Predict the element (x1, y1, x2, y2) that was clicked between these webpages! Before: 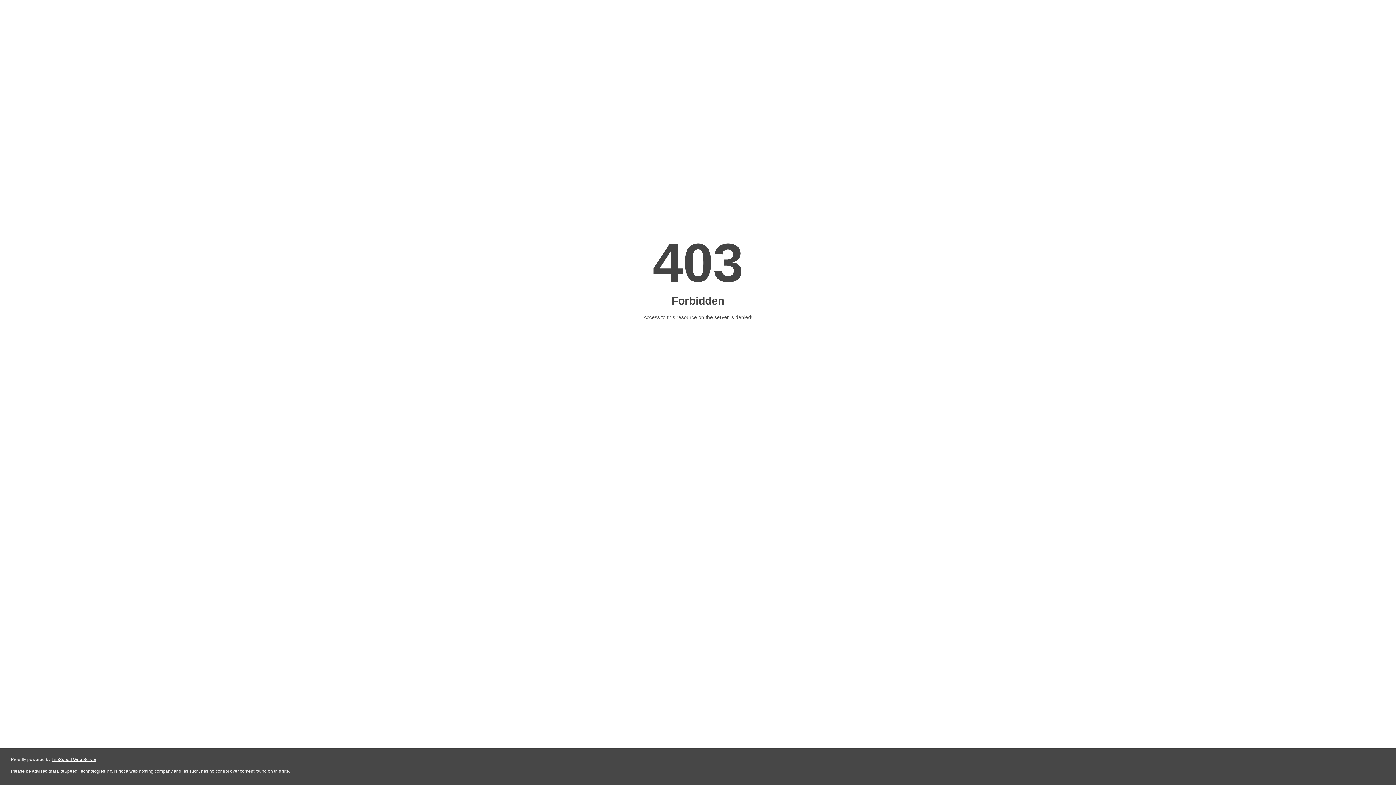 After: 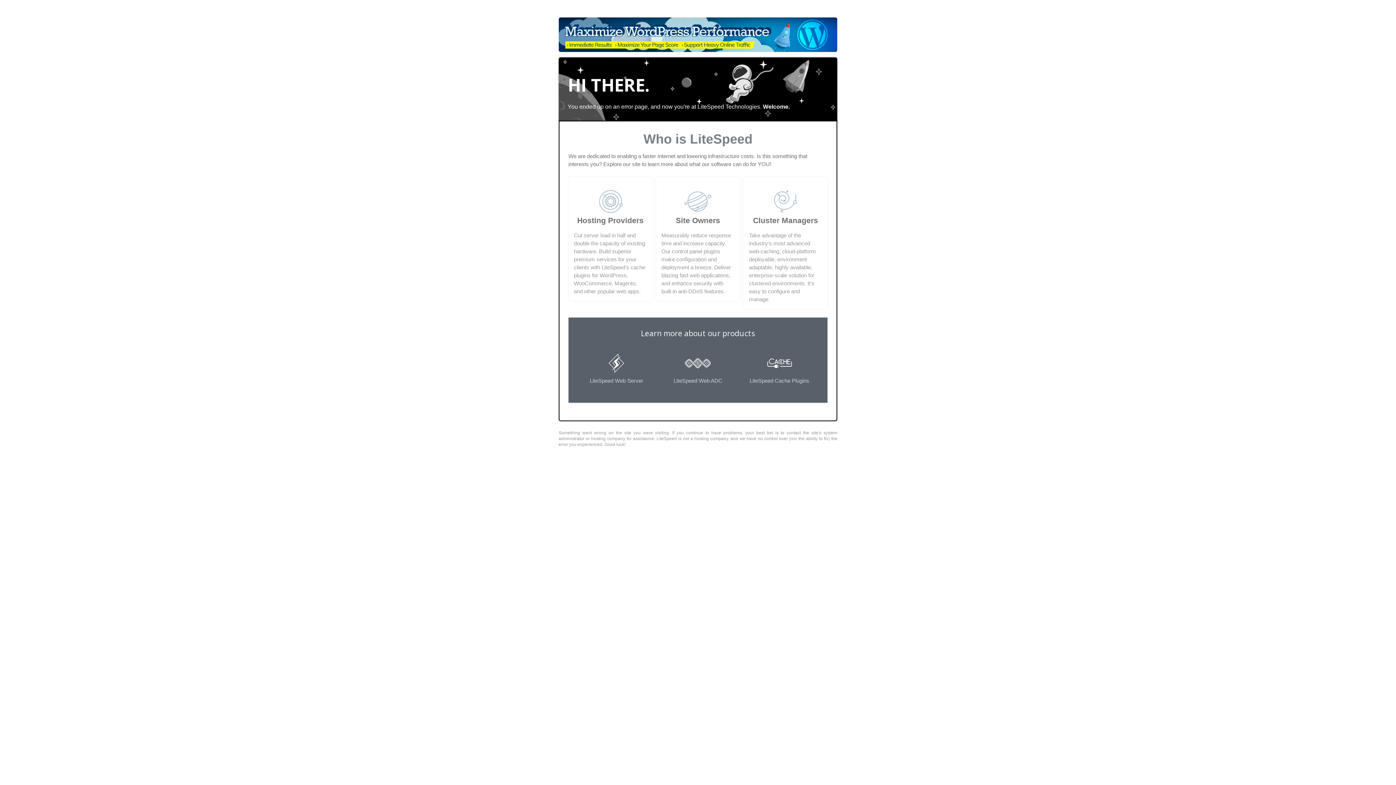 Action: label: LiteSpeed Web Server bbox: (51, 757, 96, 762)